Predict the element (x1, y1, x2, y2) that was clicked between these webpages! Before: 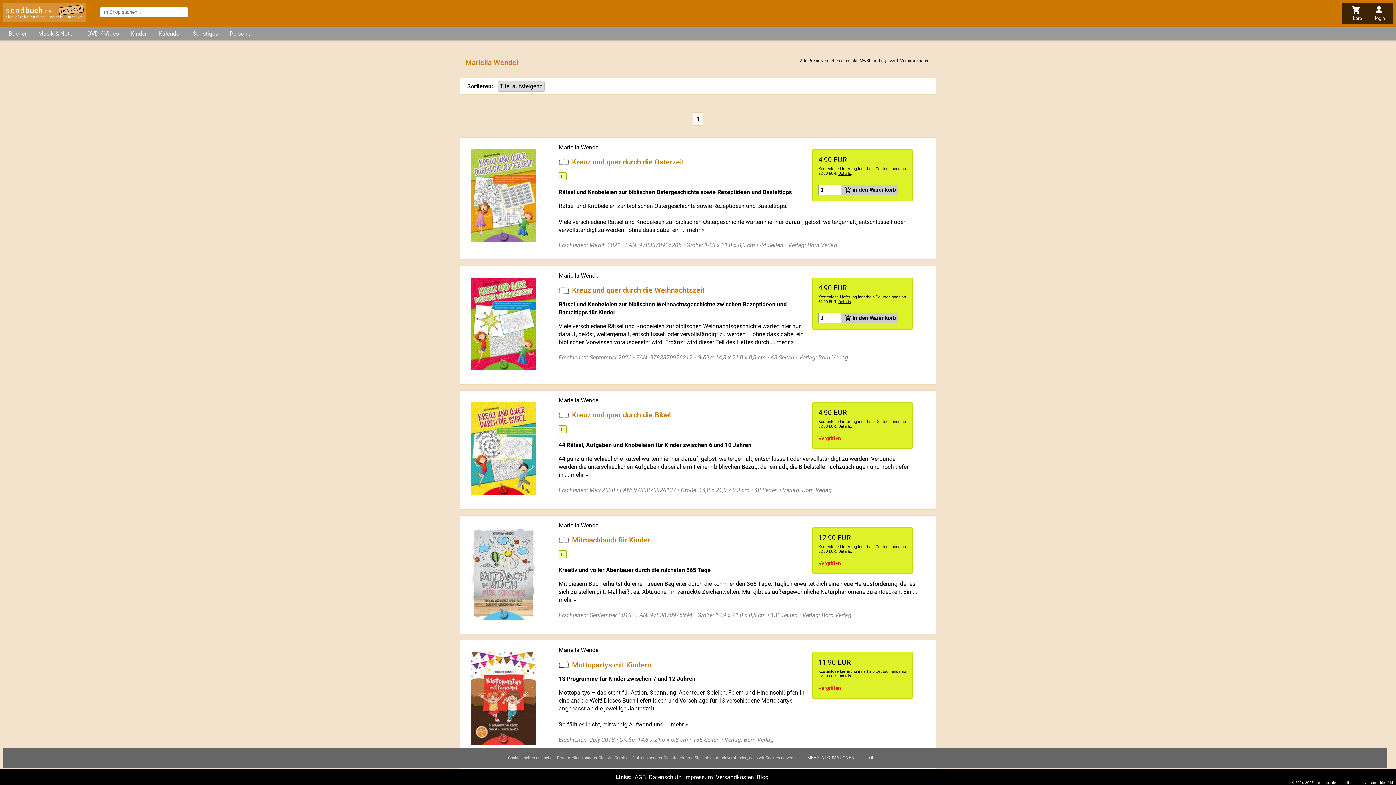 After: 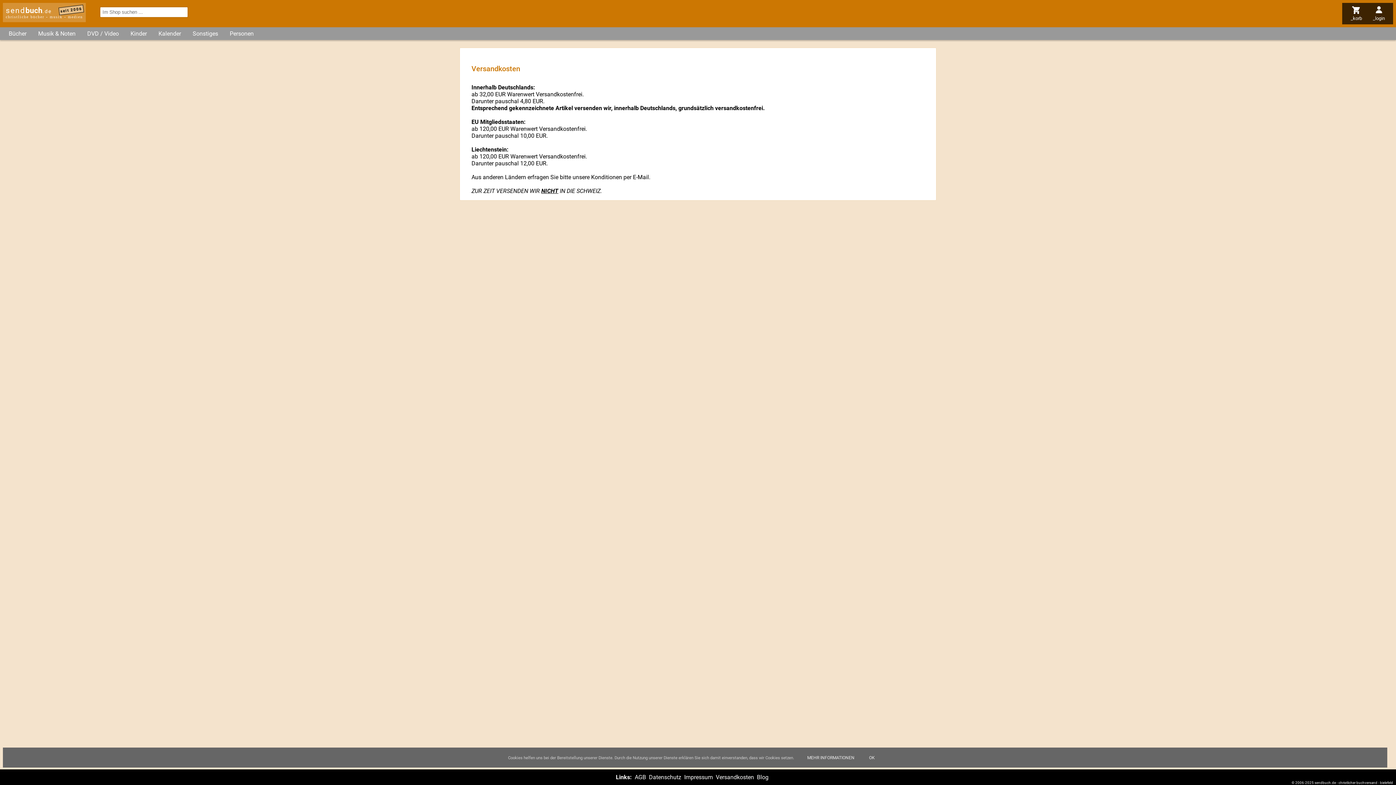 Action: label: Versandkosten bbox: (900, 58, 929, 63)